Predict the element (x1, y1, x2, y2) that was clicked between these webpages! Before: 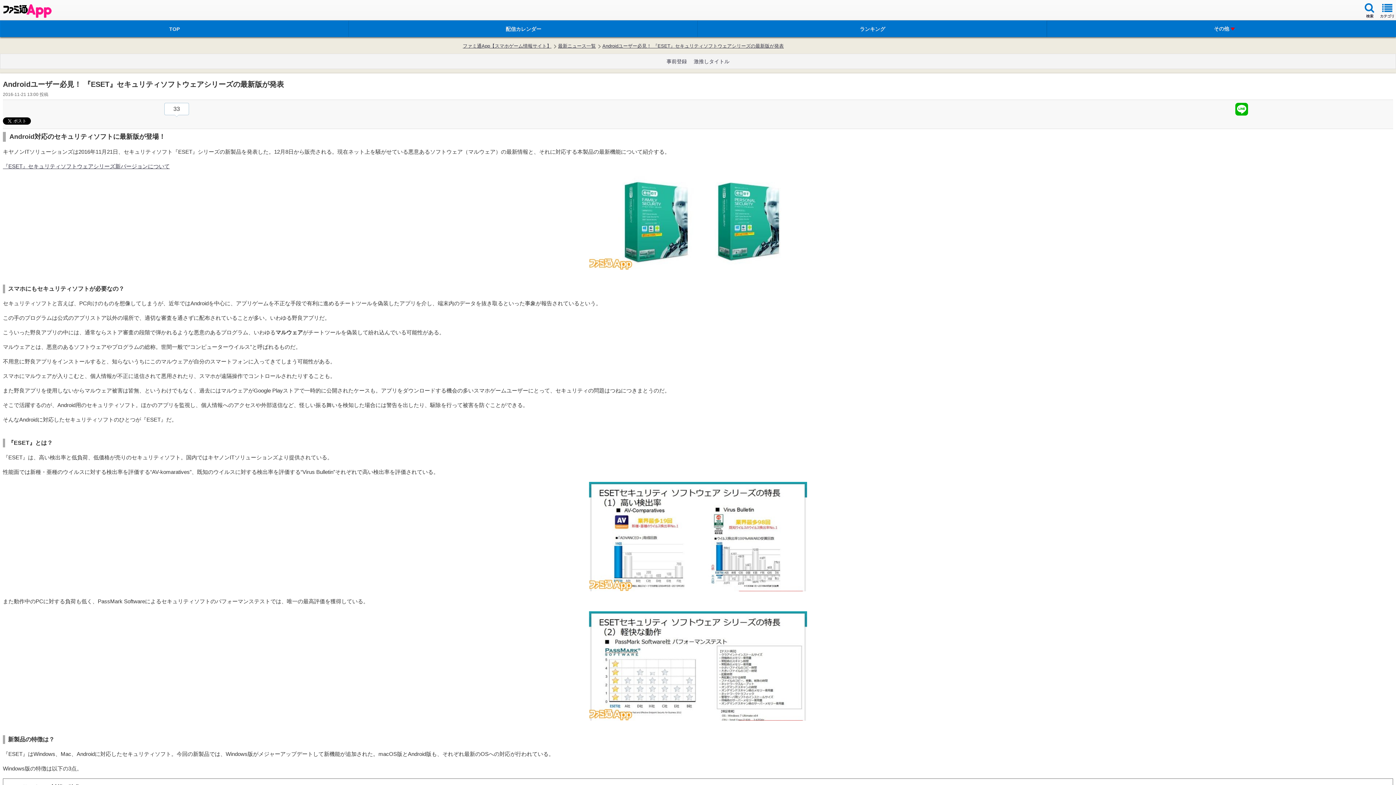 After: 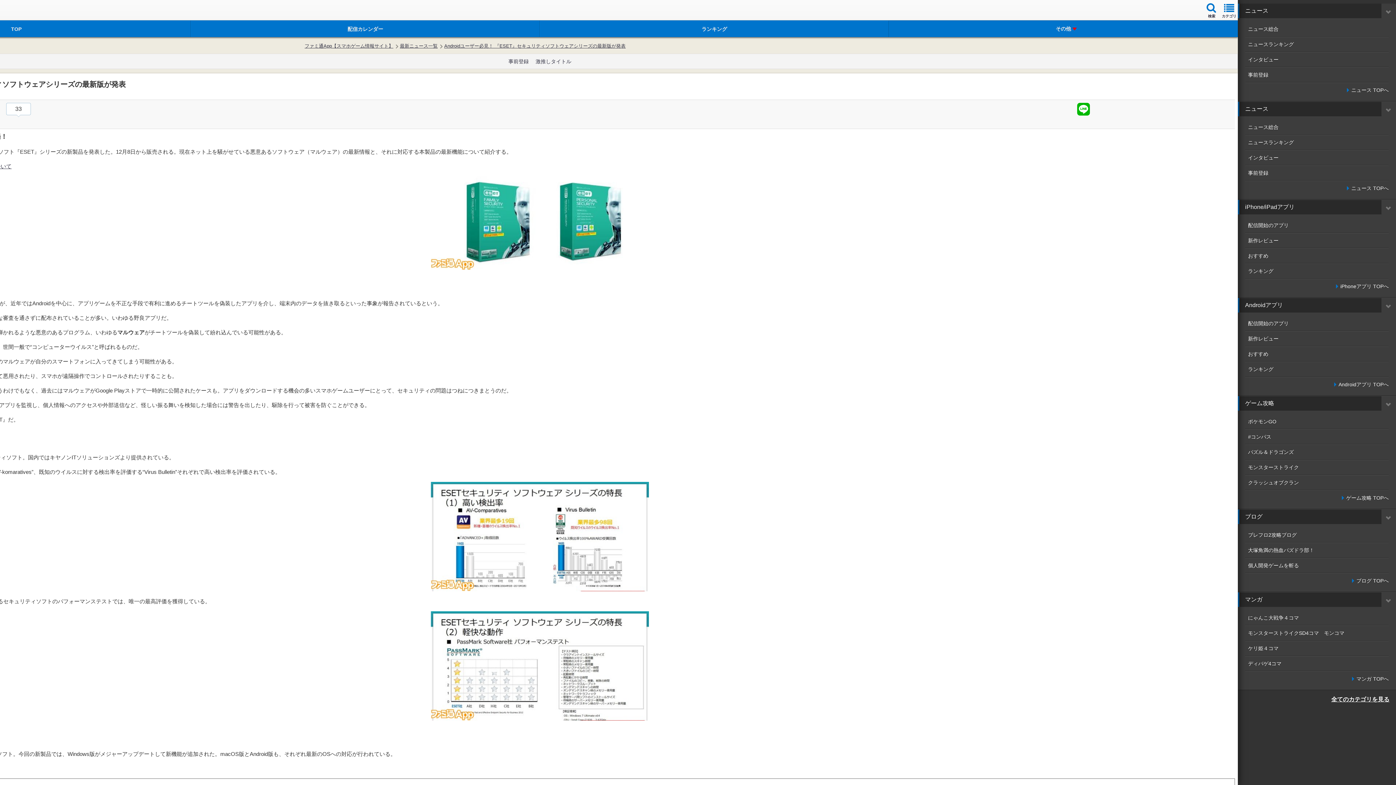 Action: bbox: (1378, 1, 1396, 18) label: カテゴリ